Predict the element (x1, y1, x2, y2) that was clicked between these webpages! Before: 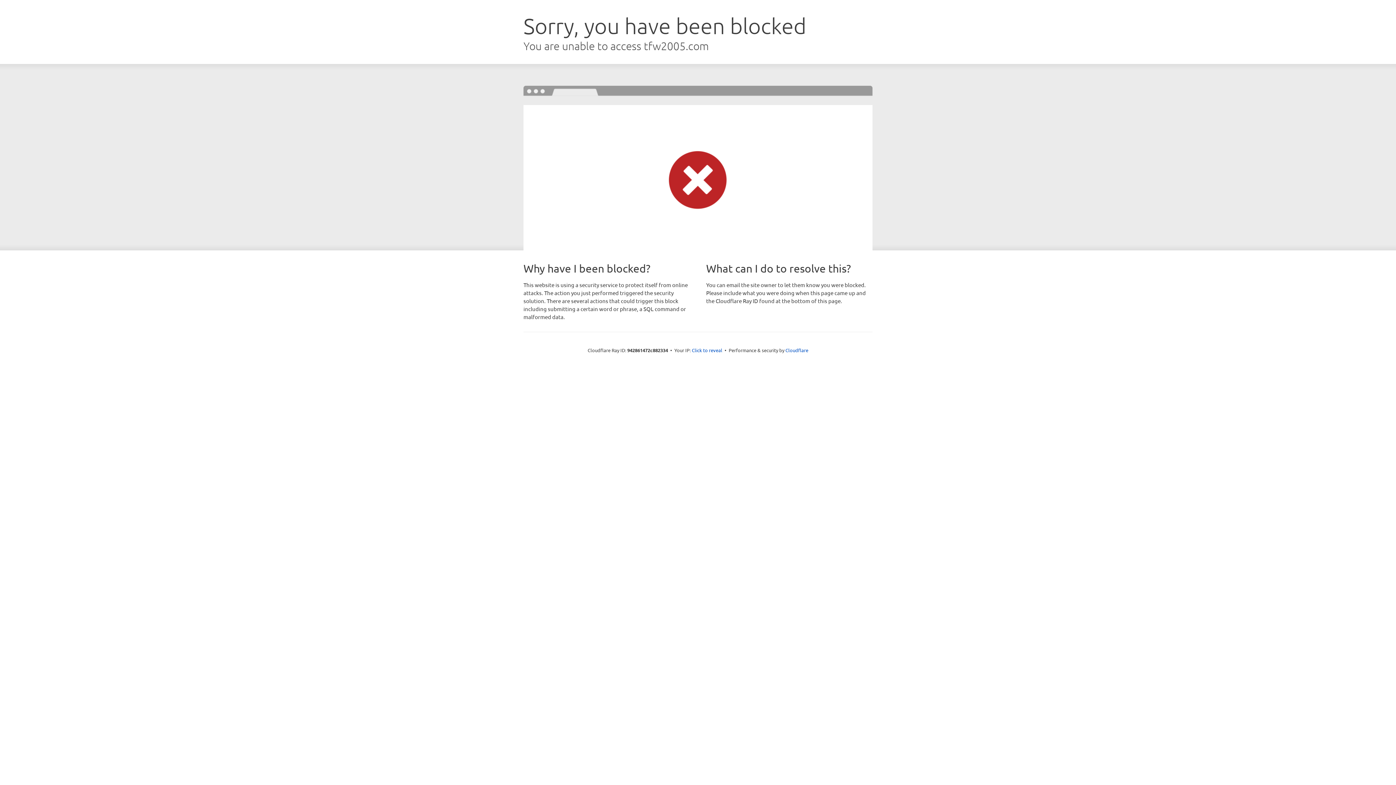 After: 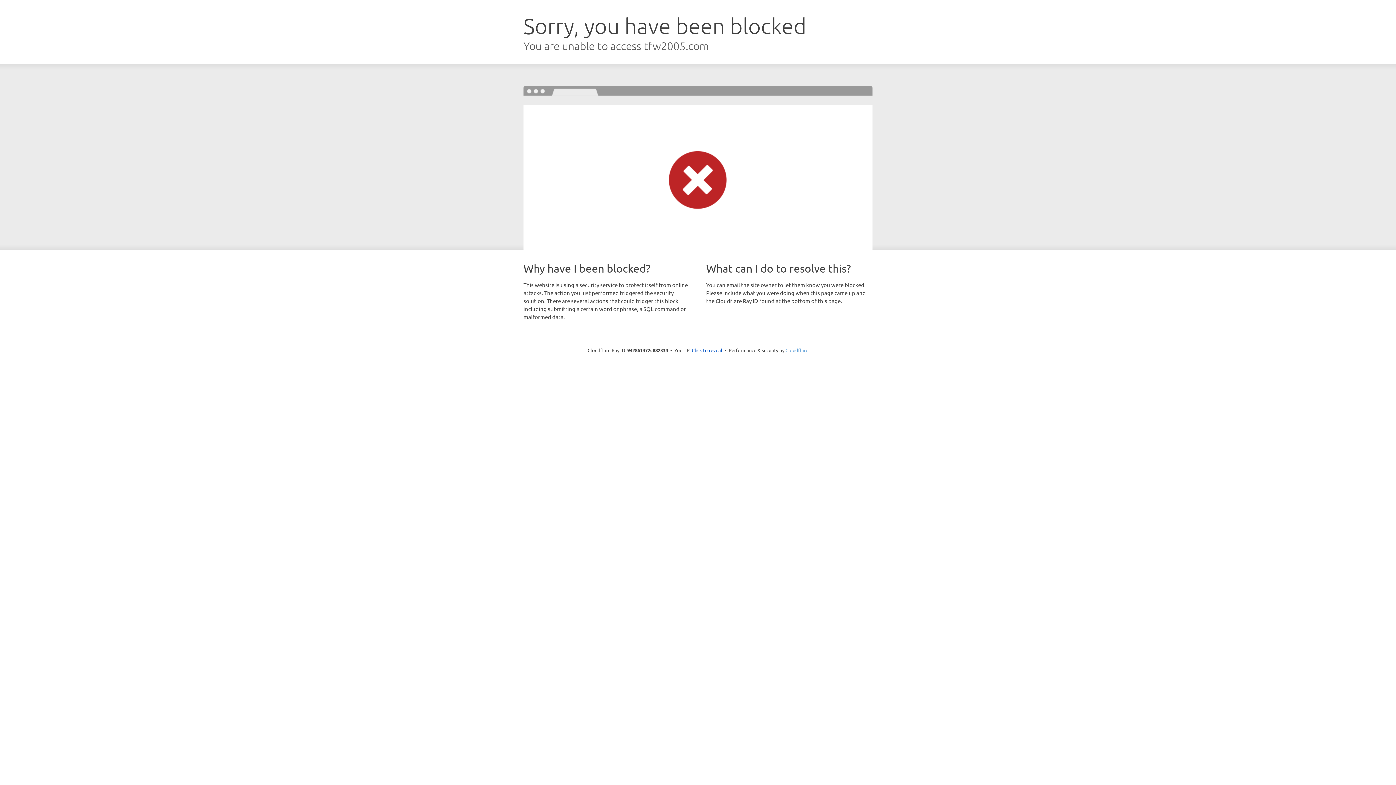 Action: bbox: (785, 347, 808, 353) label: Cloudflare